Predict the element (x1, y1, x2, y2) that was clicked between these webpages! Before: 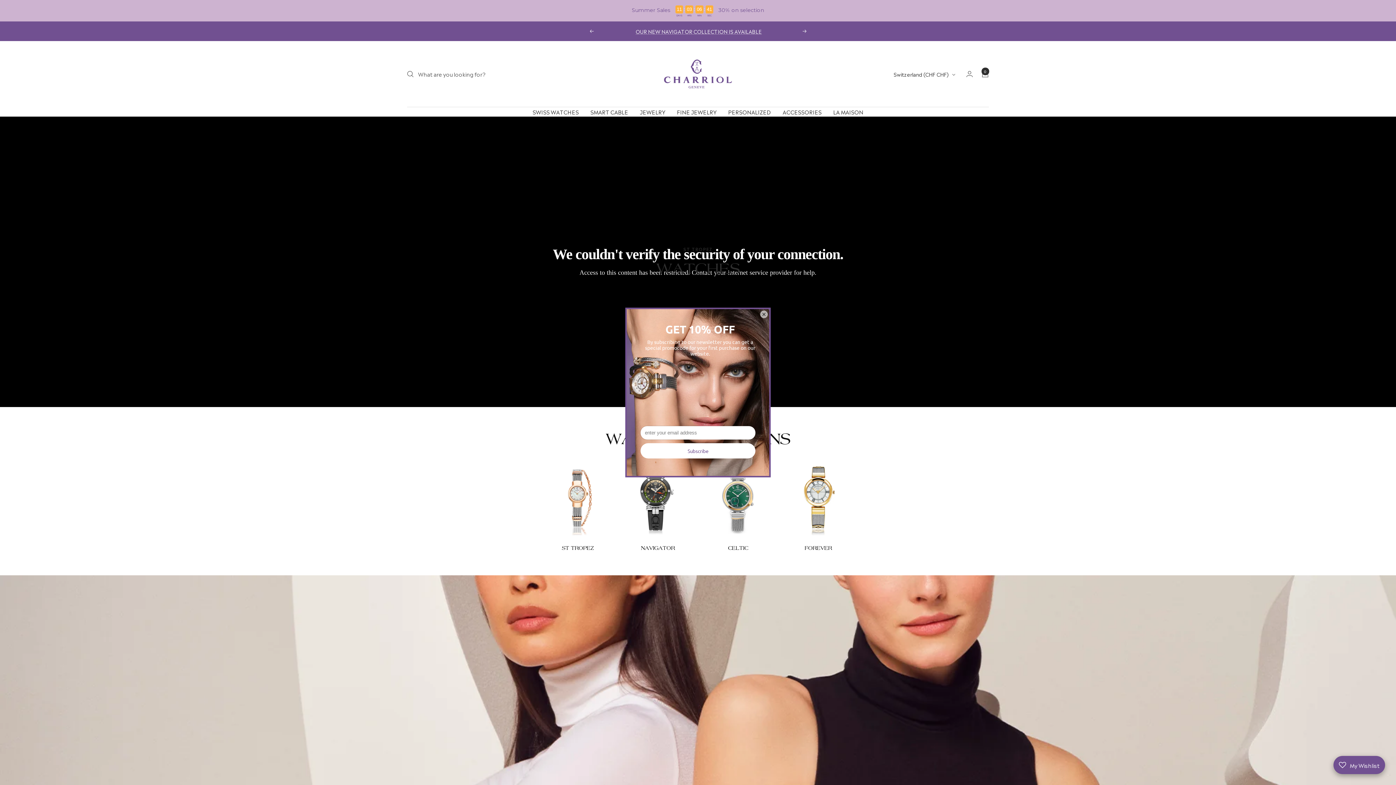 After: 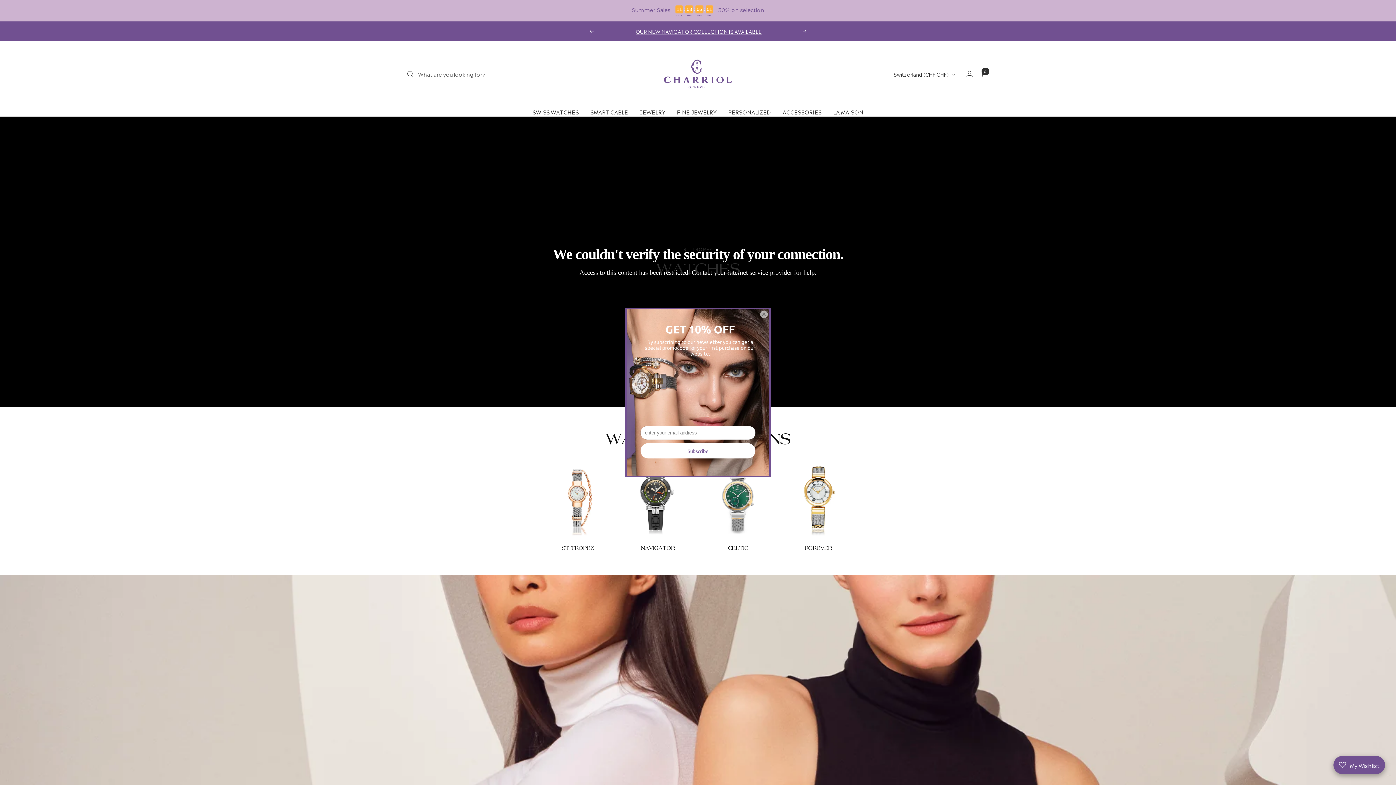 Action: label: SWISS WATCHES bbox: (532, 107, 578, 116)